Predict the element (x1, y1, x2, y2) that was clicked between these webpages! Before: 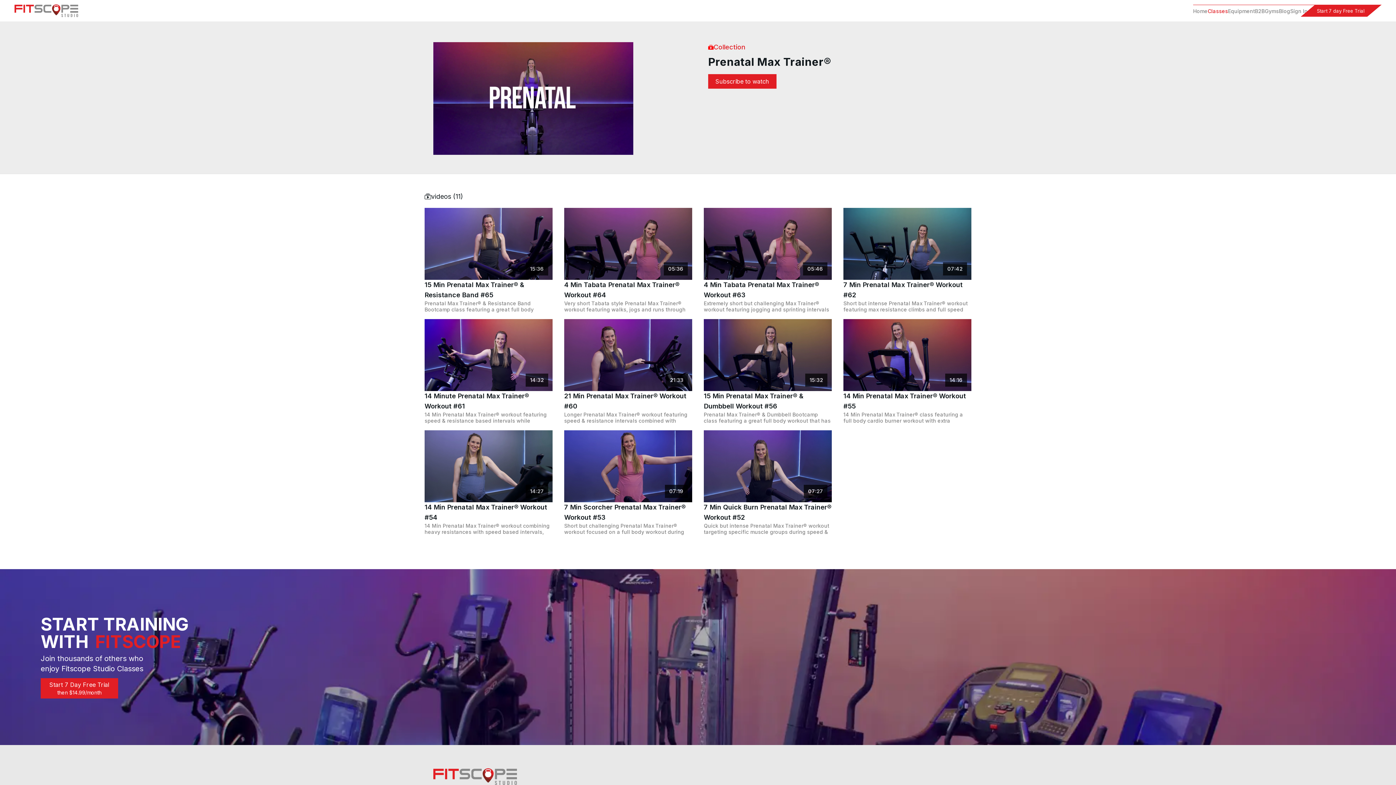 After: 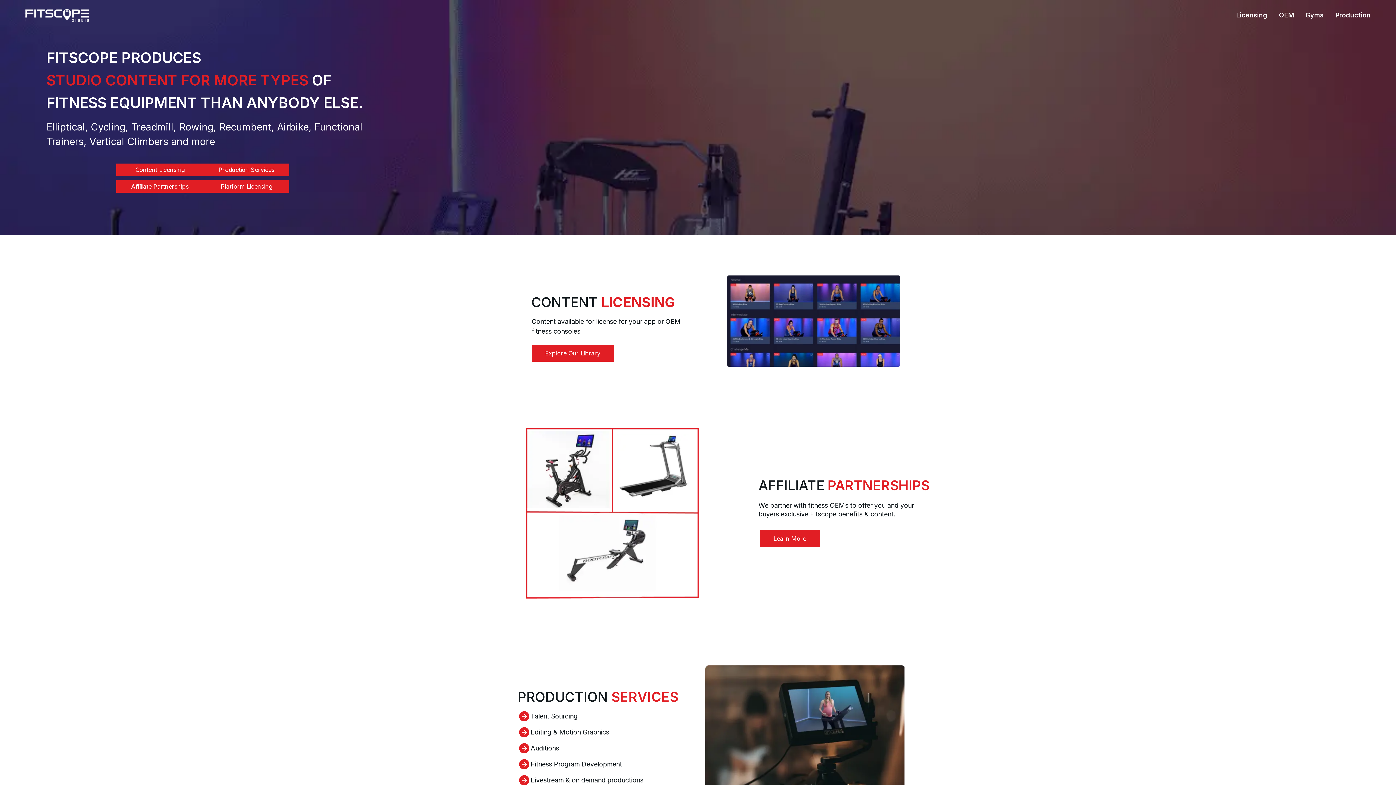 Action: bbox: (1255, 7, 1265, 14) label: B2B